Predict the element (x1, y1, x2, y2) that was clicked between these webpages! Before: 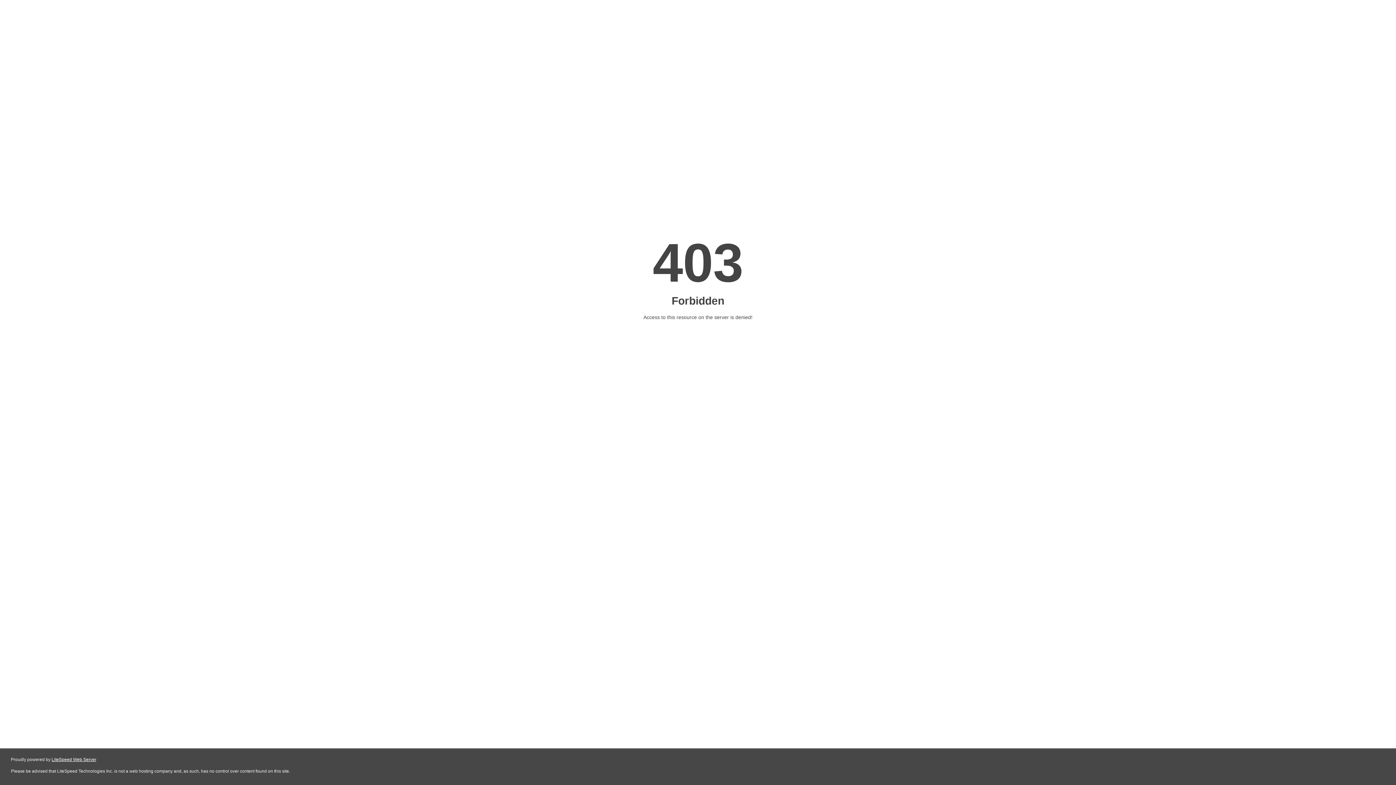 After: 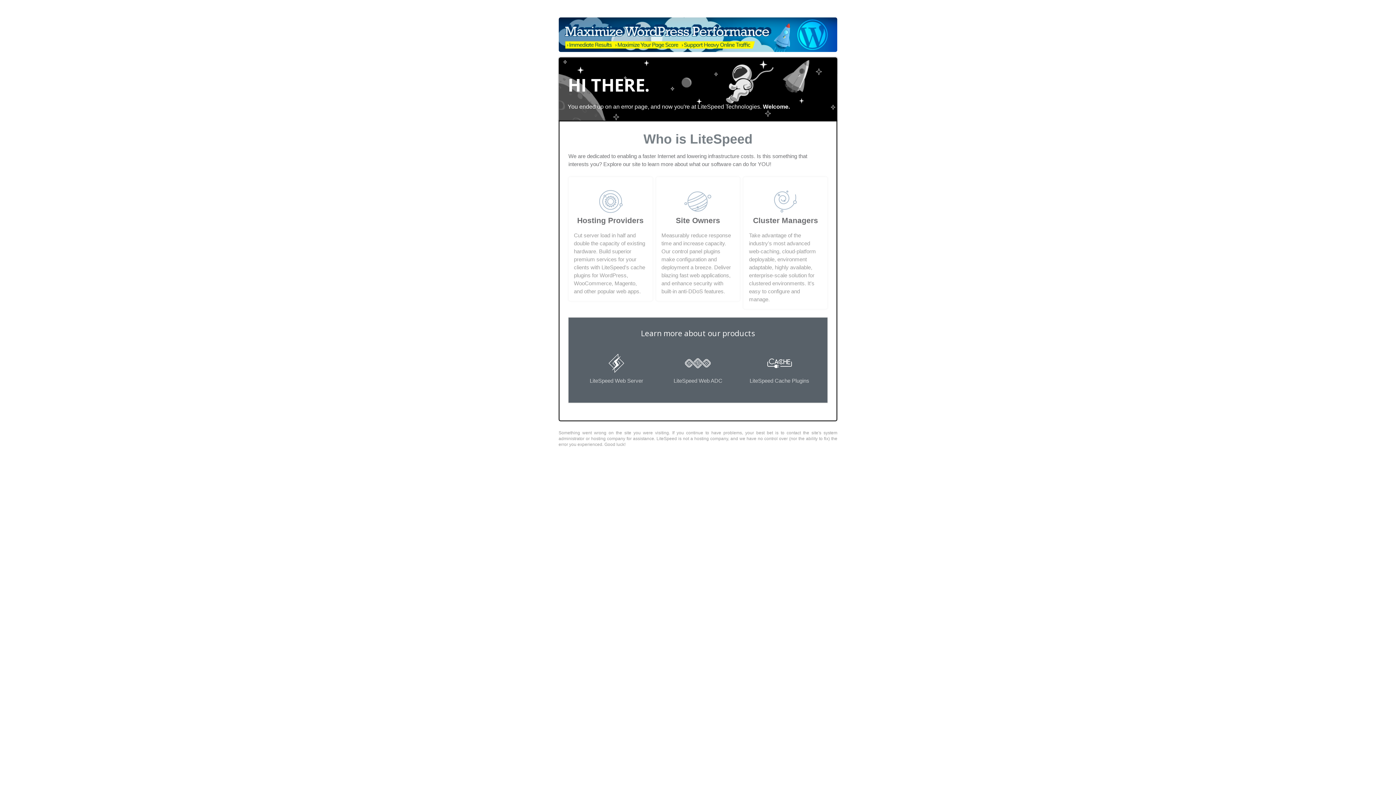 Action: bbox: (51, 757, 96, 762) label: LiteSpeed Web Server